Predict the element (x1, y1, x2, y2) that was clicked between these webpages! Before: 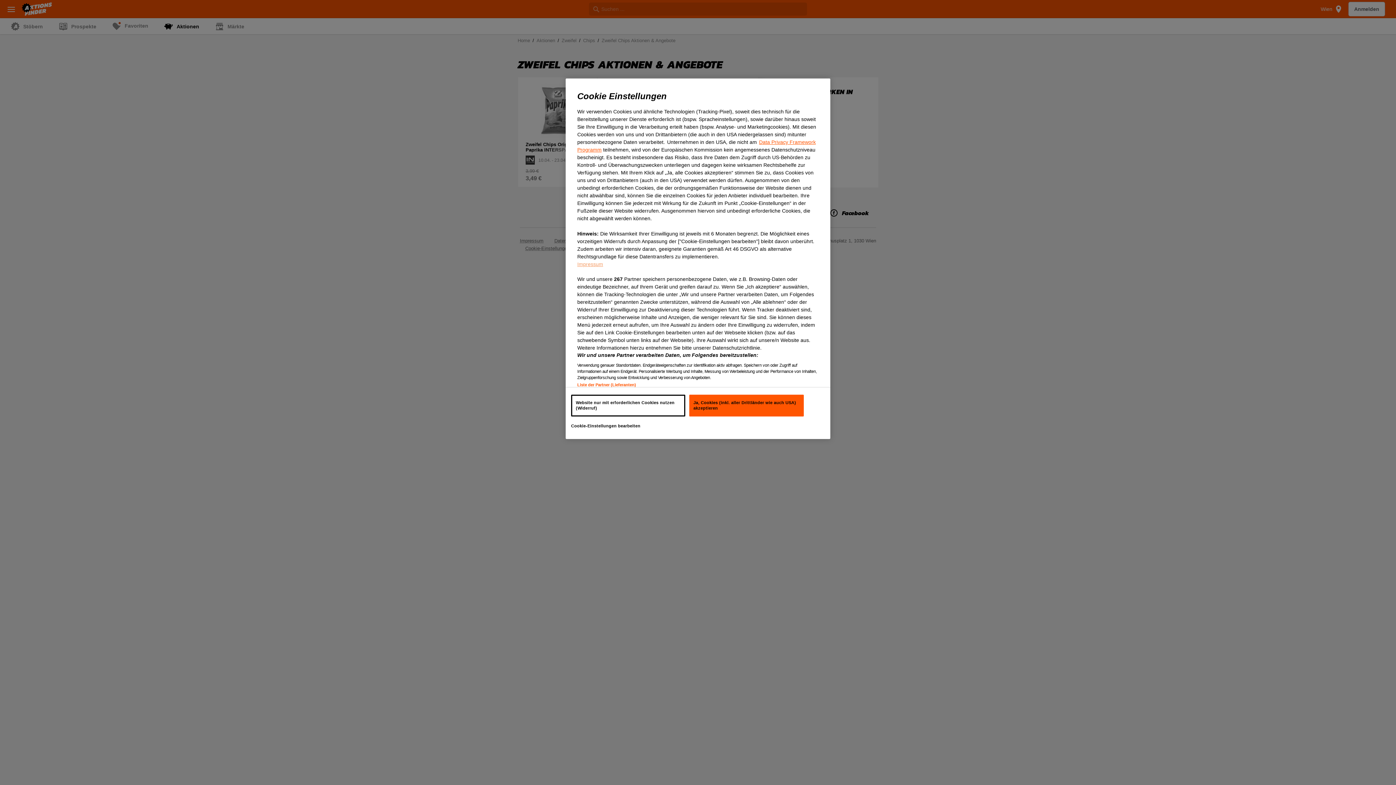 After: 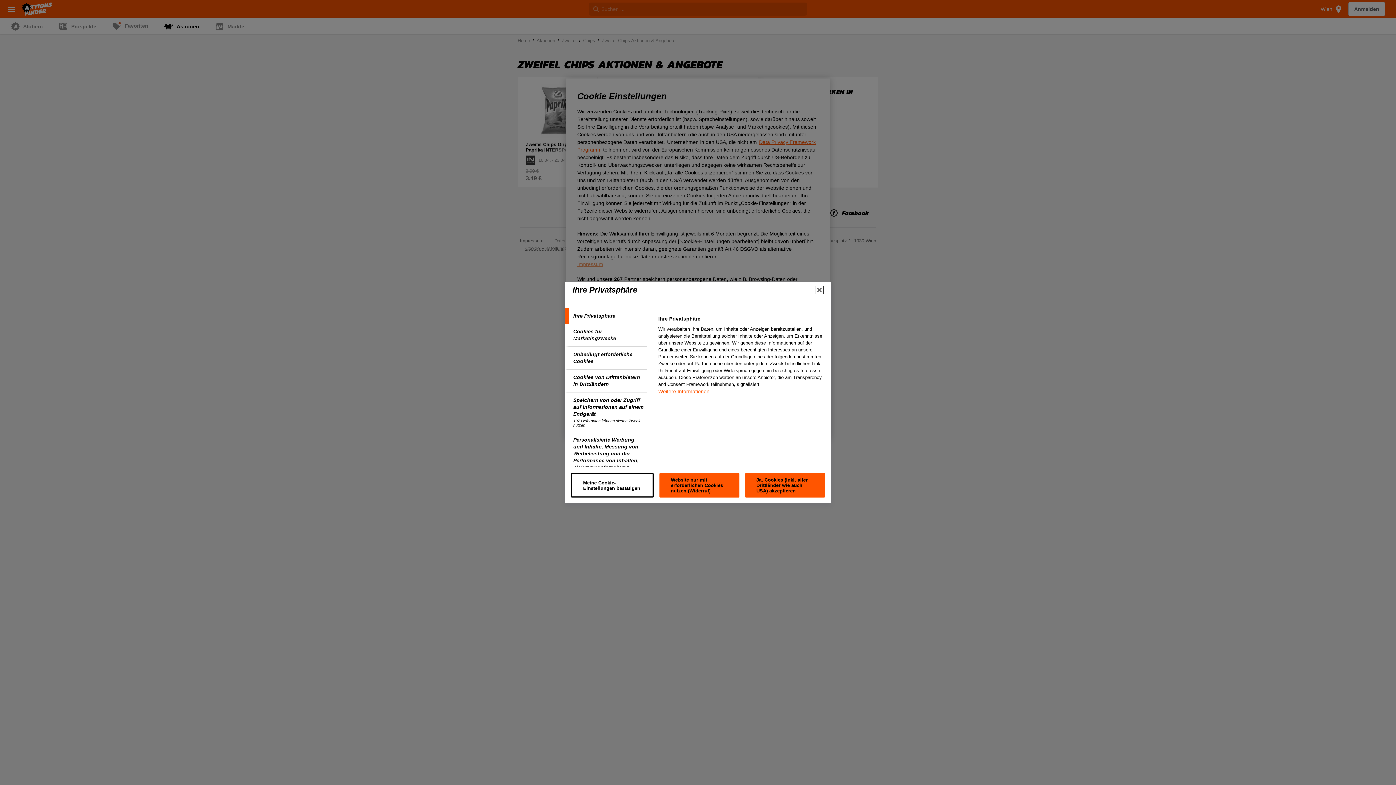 Action: label: Cookie-Einstellungen bearbeiten bbox: (571, 422, 666, 433)